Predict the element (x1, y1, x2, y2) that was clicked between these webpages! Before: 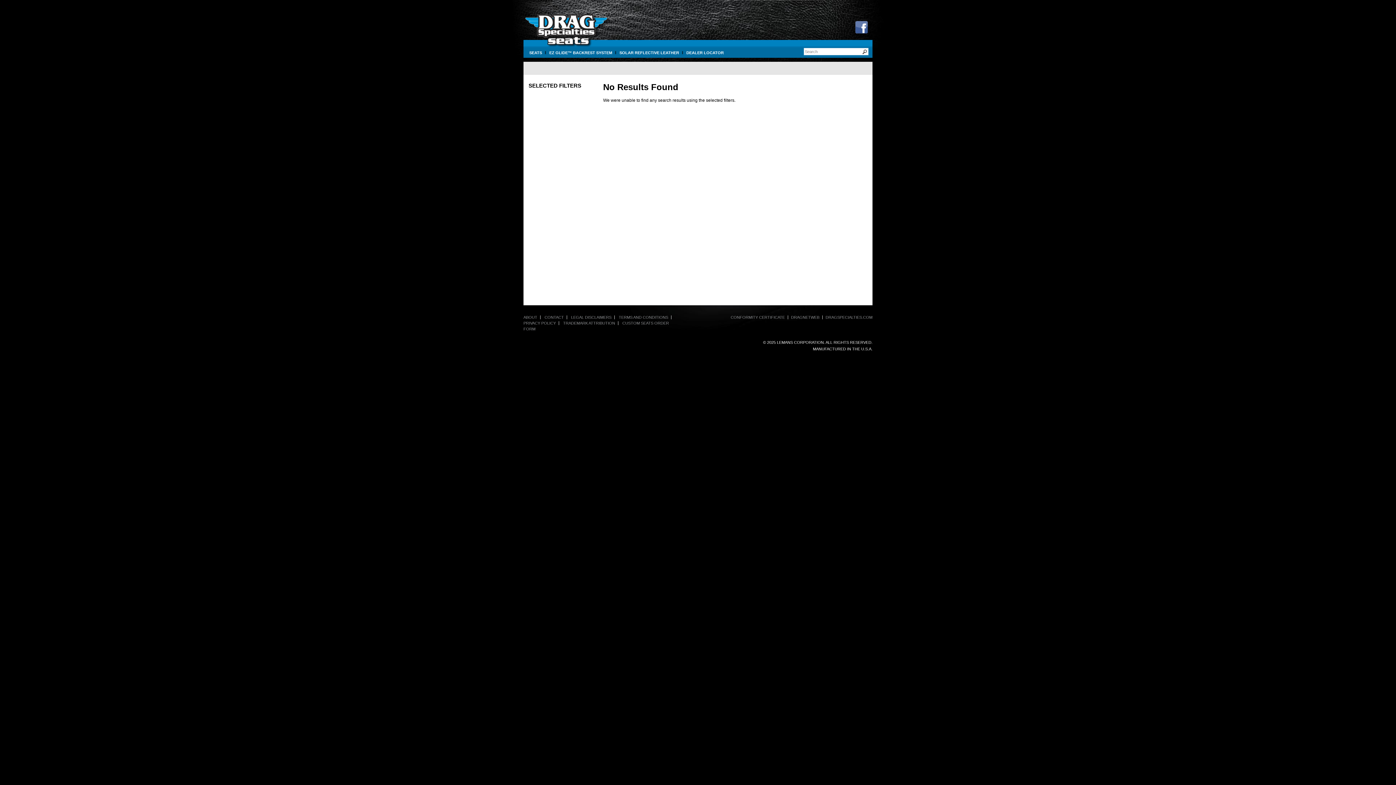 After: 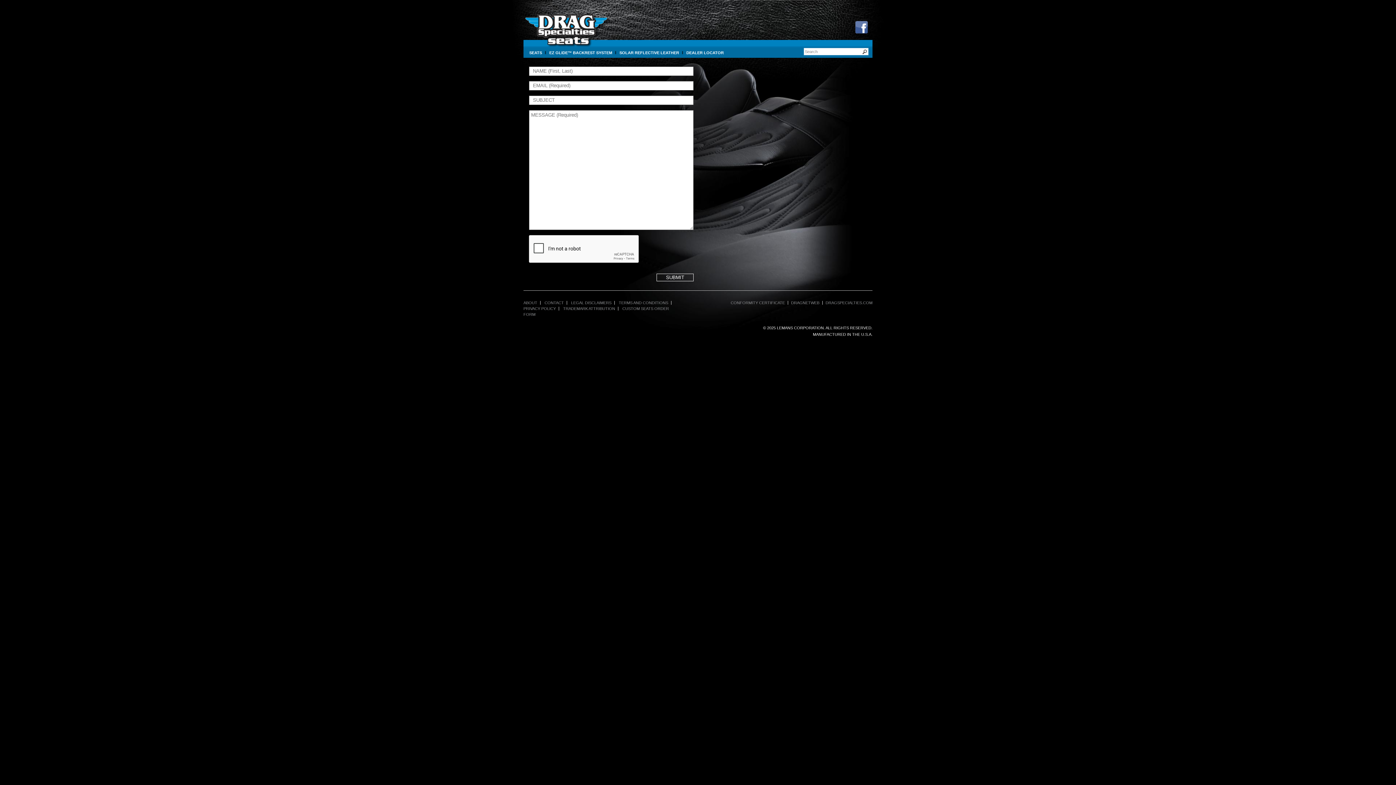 Action: label: CONTACT bbox: (544, 315, 564, 319)